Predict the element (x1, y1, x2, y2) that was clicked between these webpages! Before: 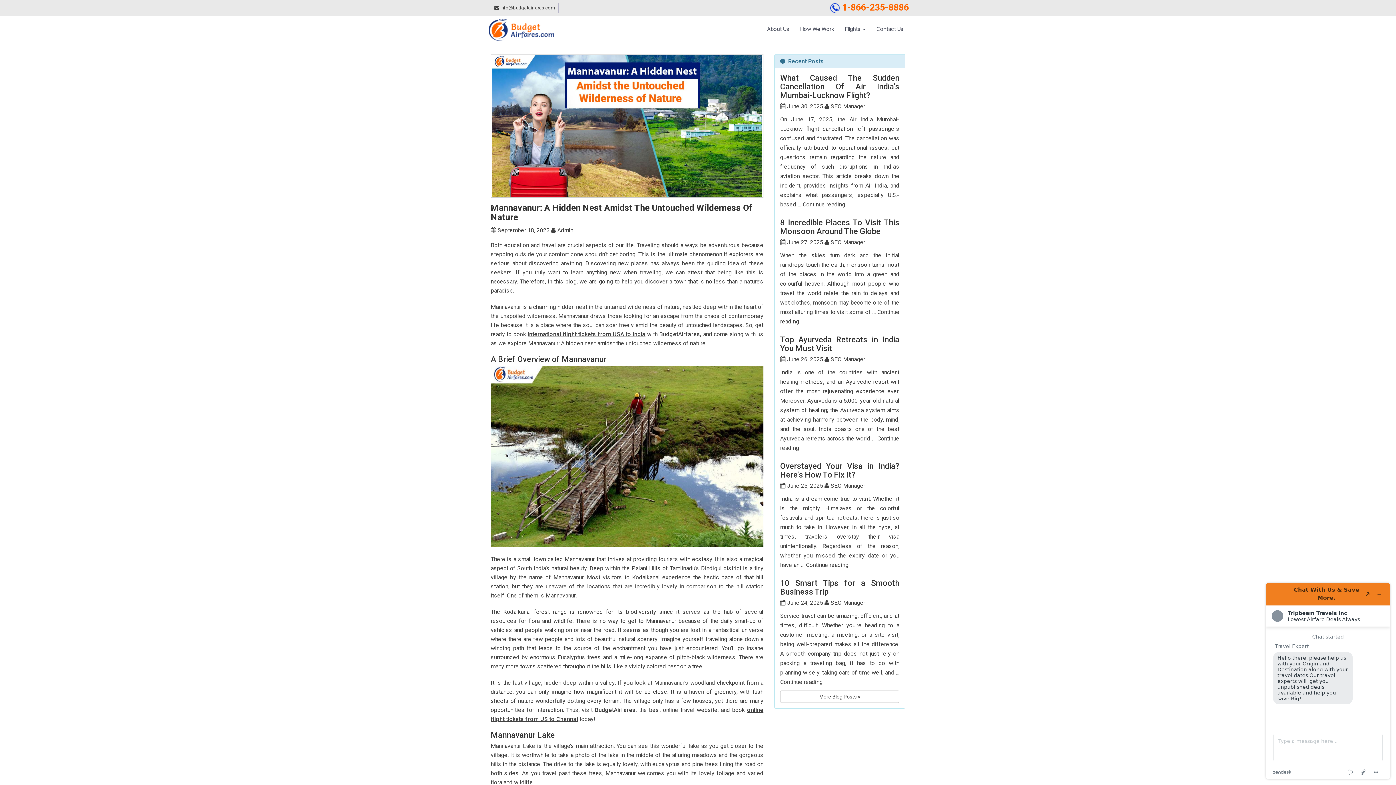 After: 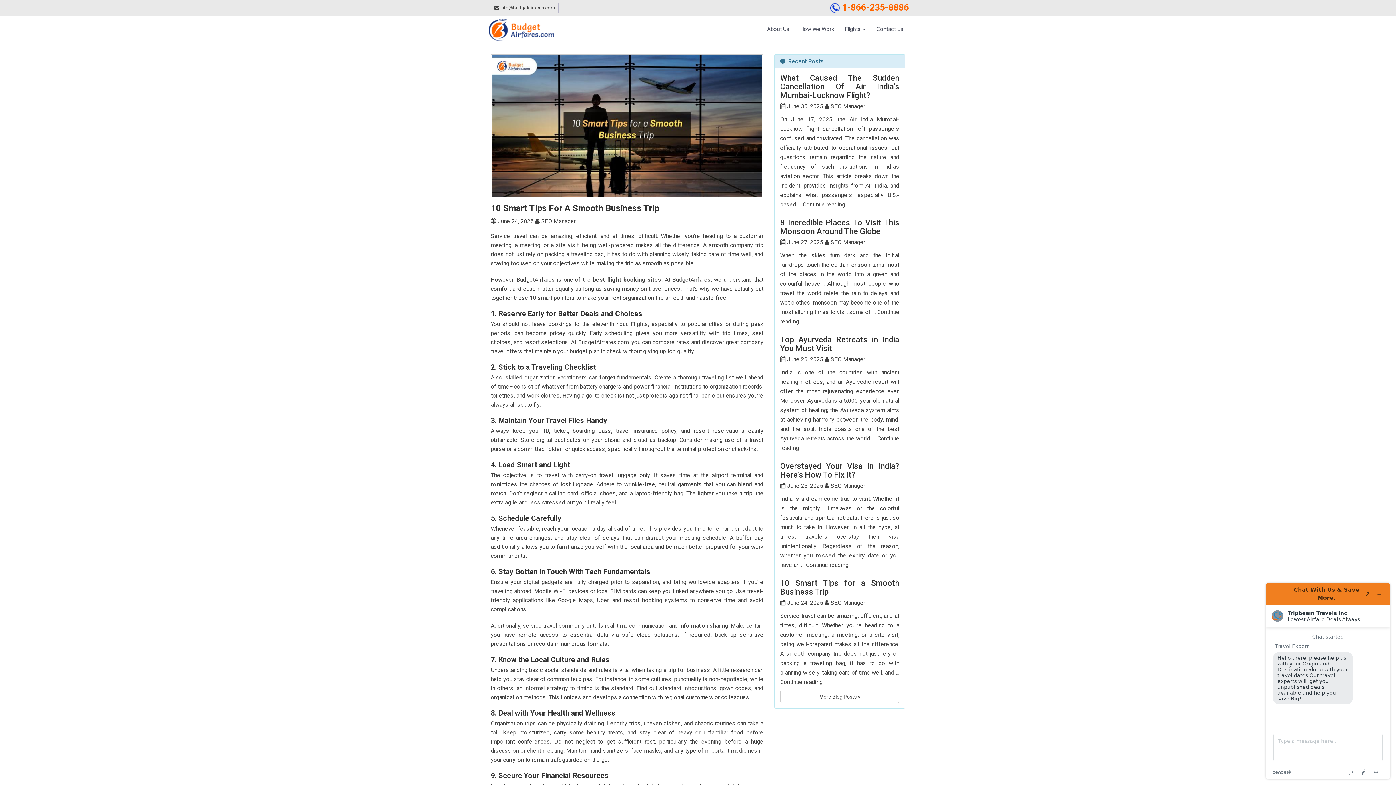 Action: label: 10 Smart Tips for a Smooth Business Trip bbox: (780, 578, 899, 596)